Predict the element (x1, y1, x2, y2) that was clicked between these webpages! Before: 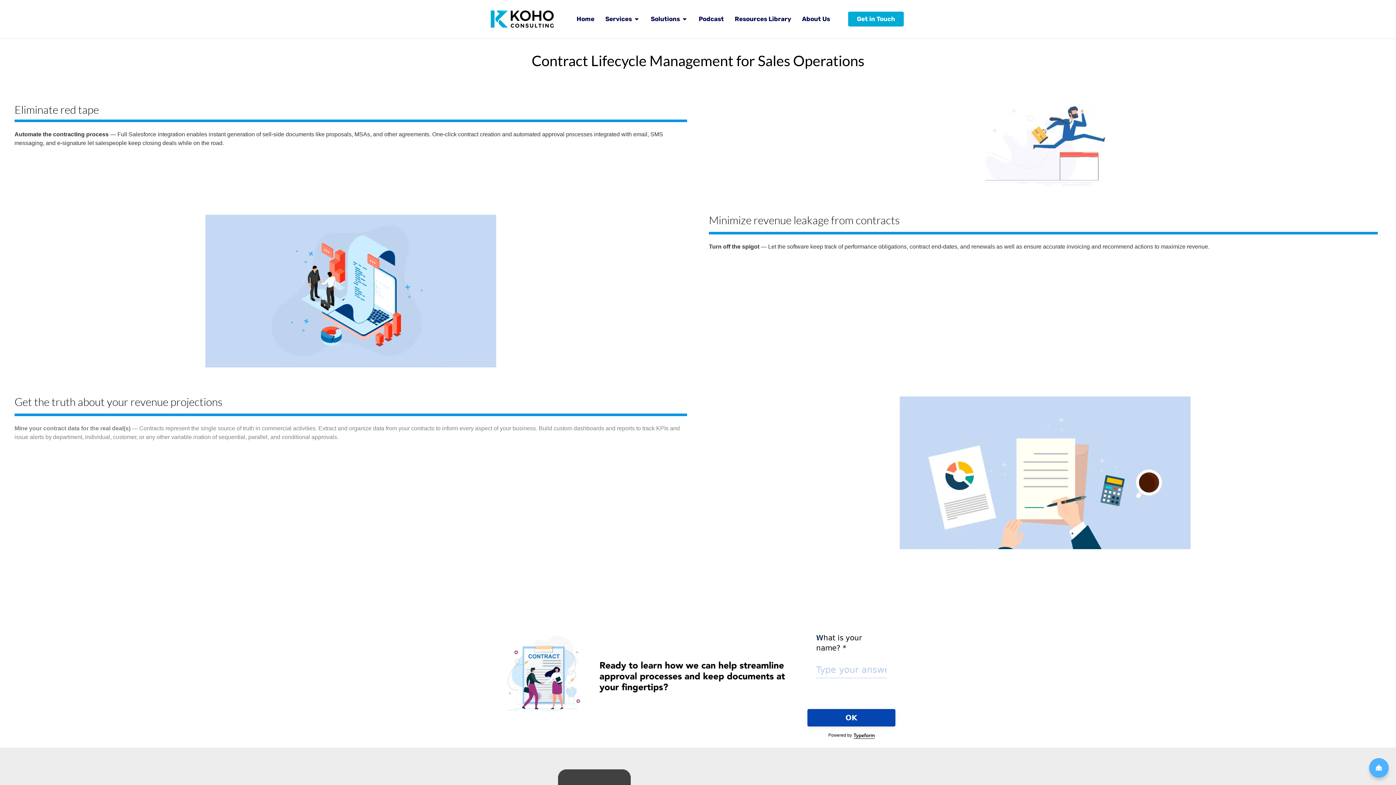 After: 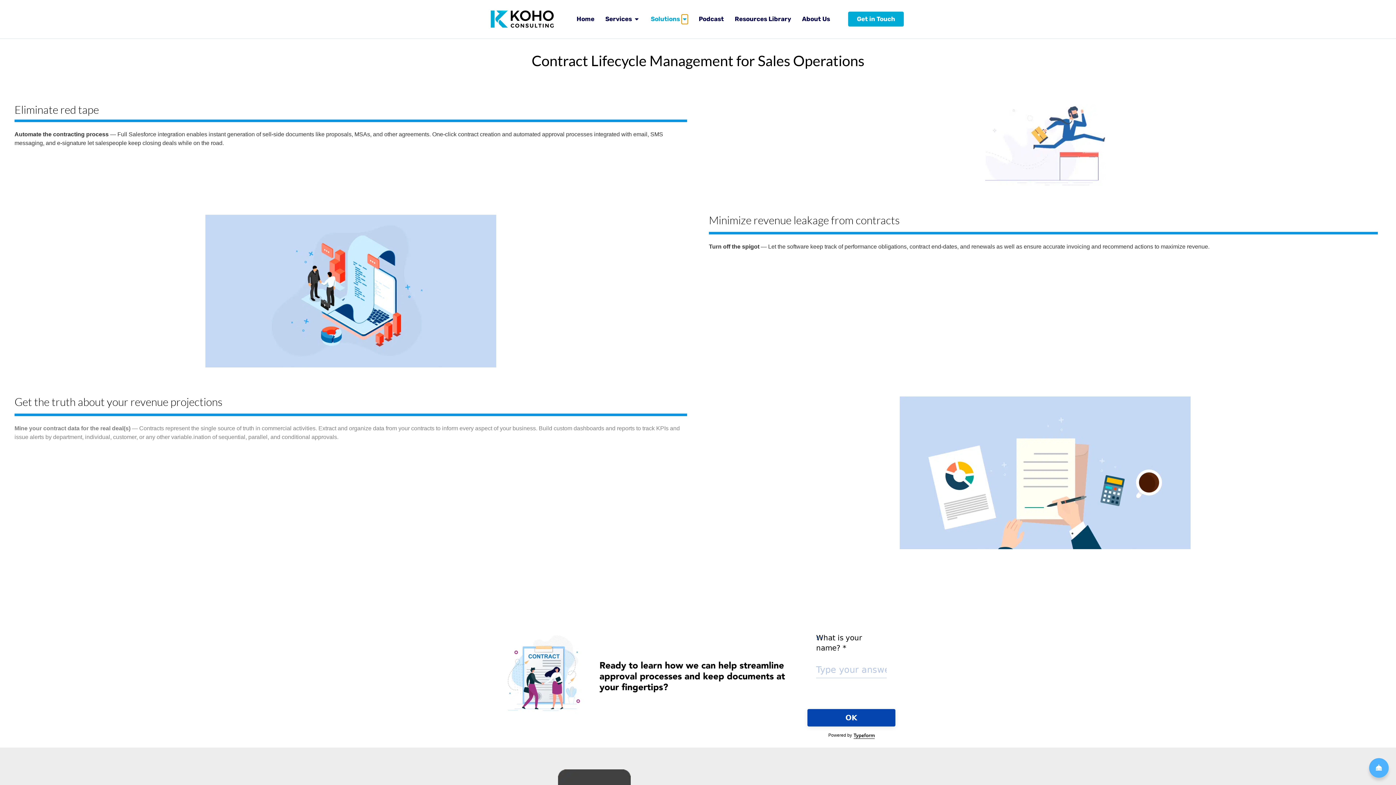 Action: label: Open Solutions bbox: (681, 14, 688, 23)